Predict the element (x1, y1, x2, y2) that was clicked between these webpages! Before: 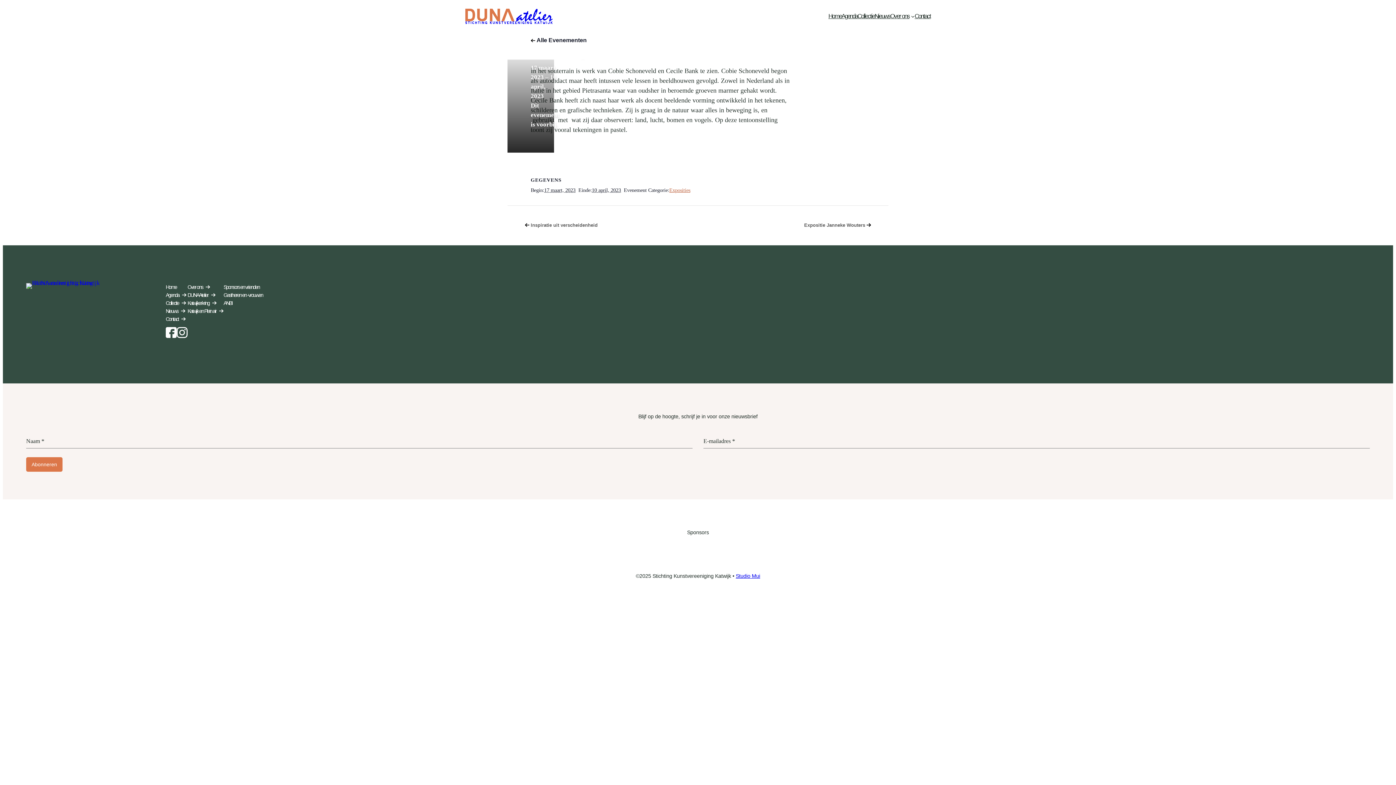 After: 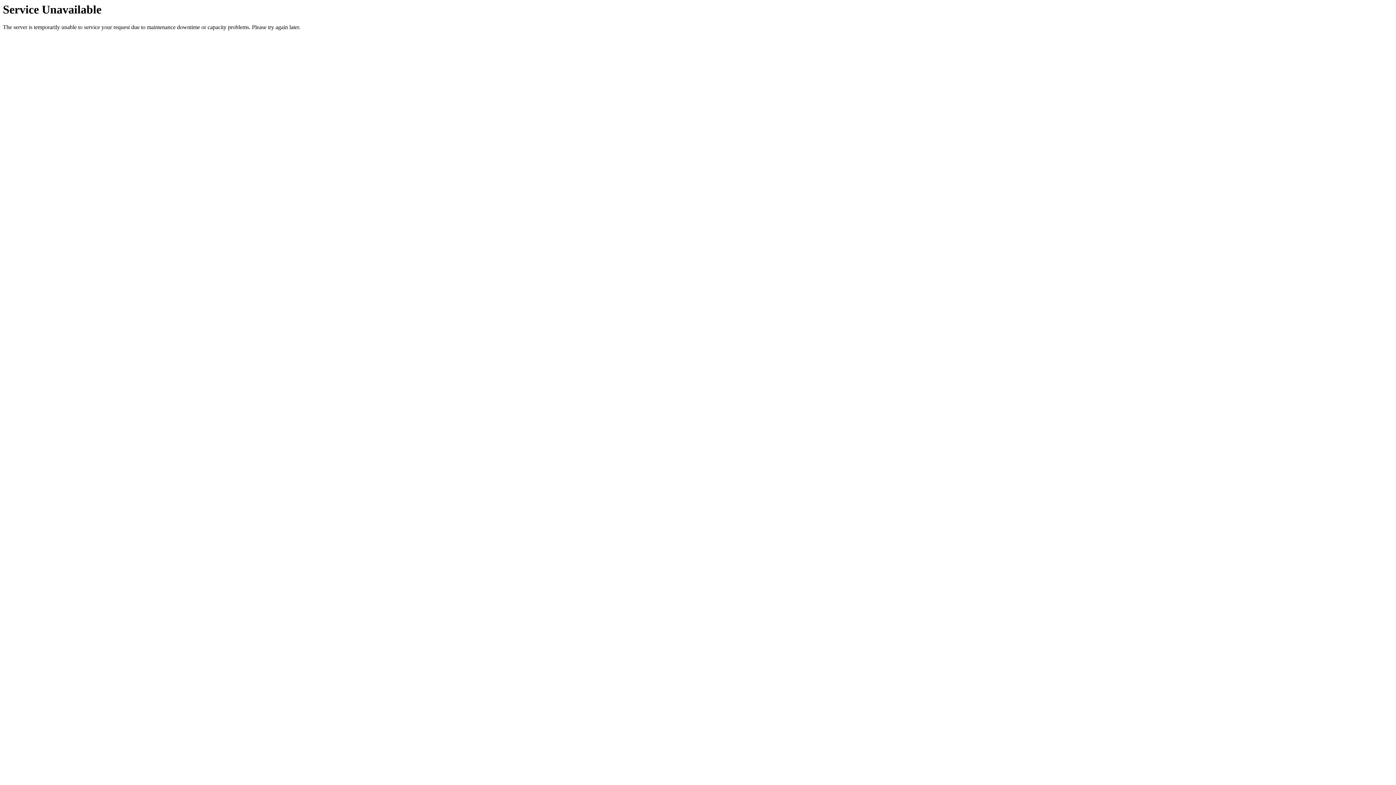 Action: bbox: (165, 299, 186, 307) label: Collectie